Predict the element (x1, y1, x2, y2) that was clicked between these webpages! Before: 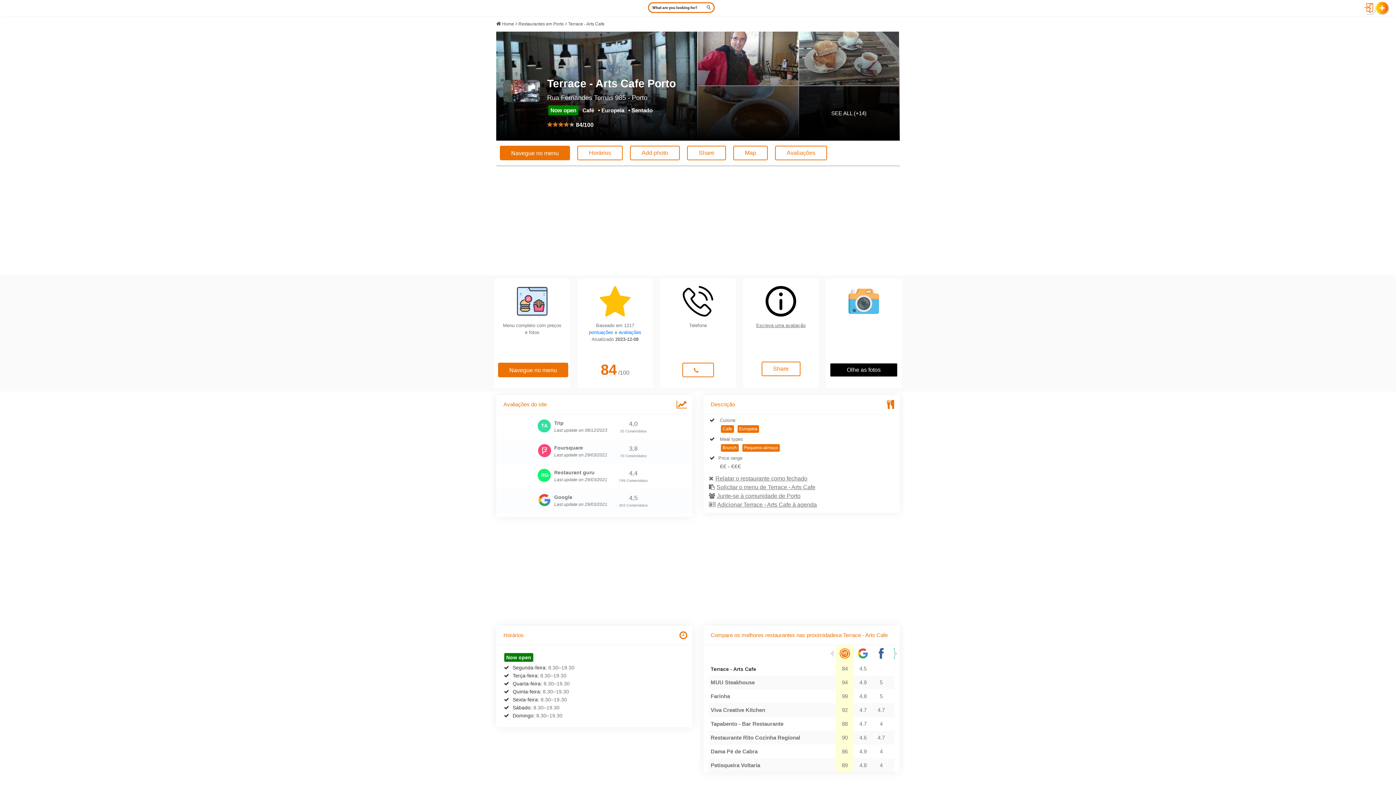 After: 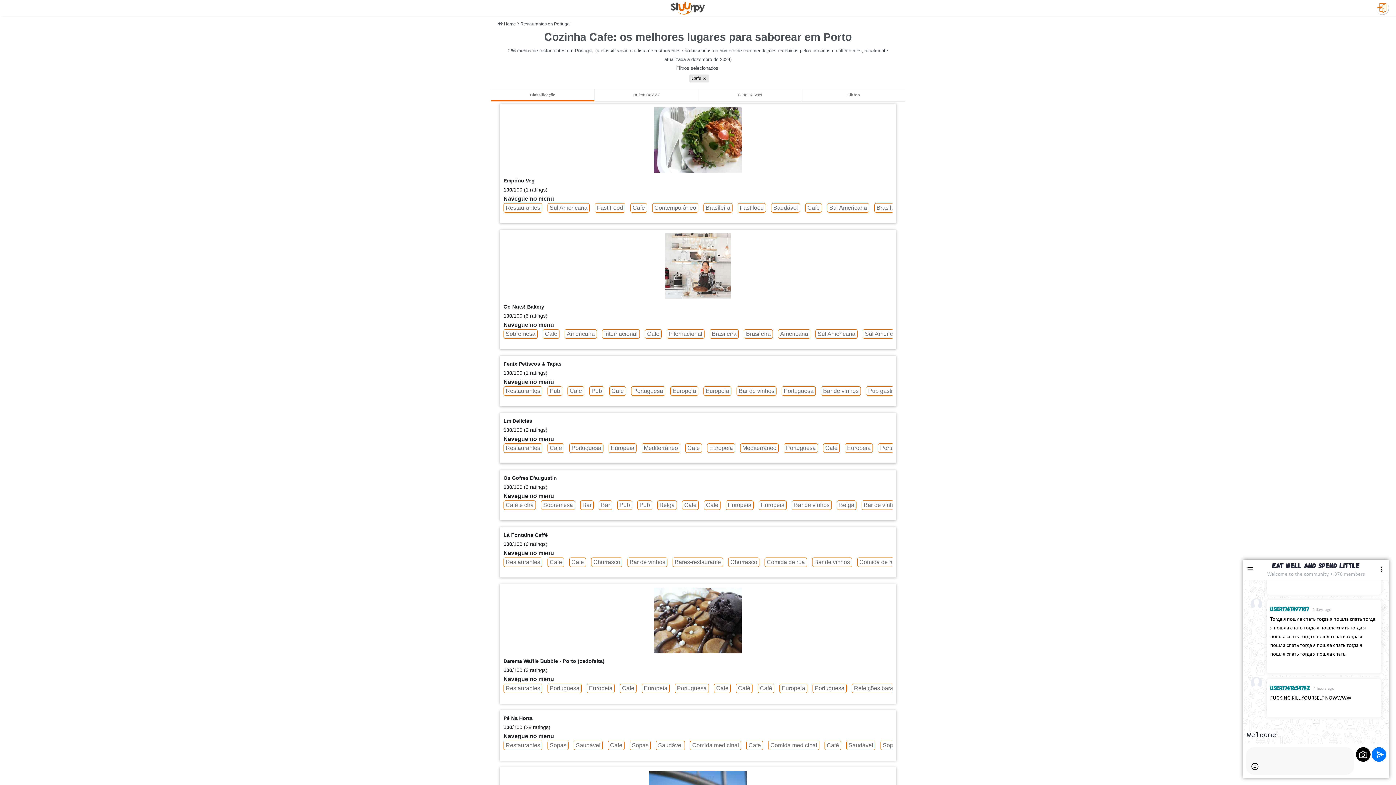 Action: label: Cafe bbox: (721, 425, 734, 433)